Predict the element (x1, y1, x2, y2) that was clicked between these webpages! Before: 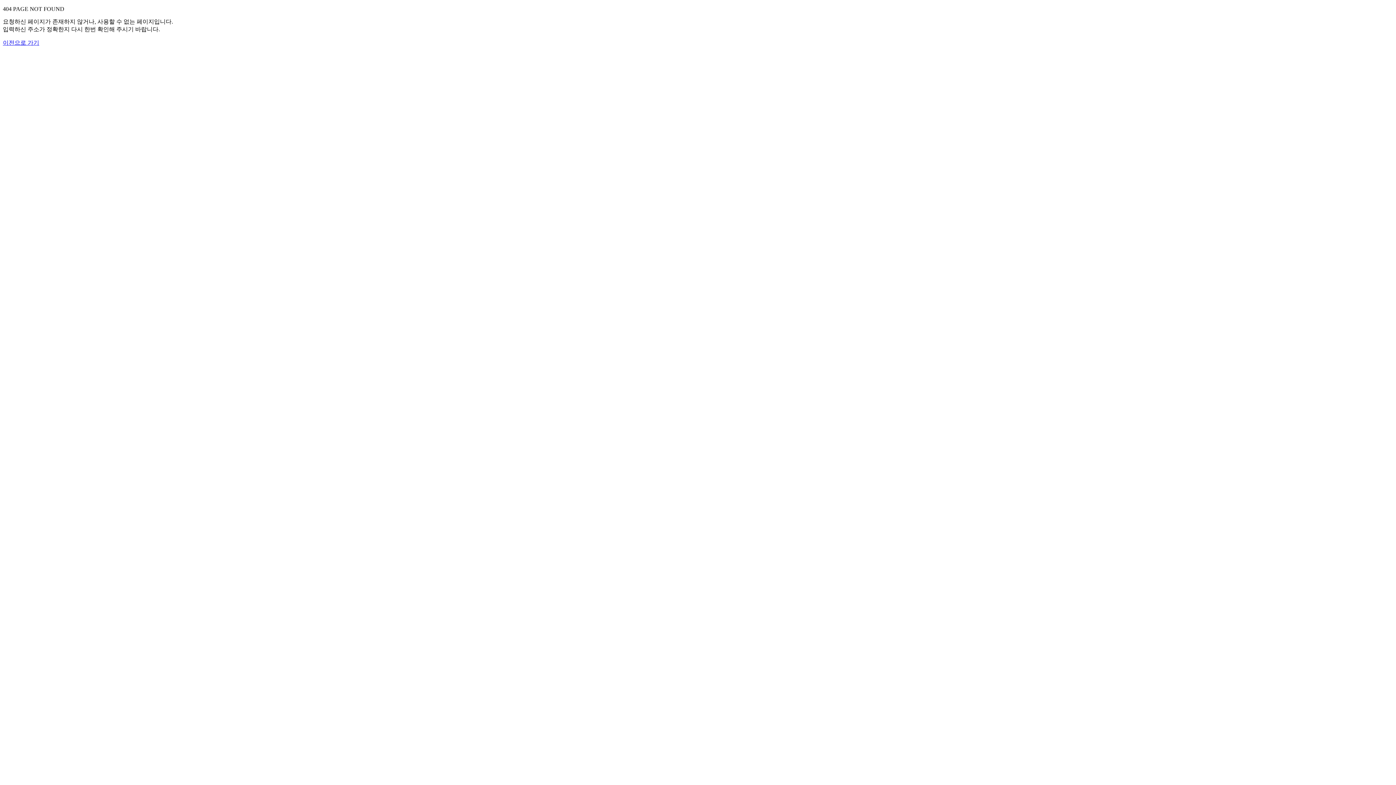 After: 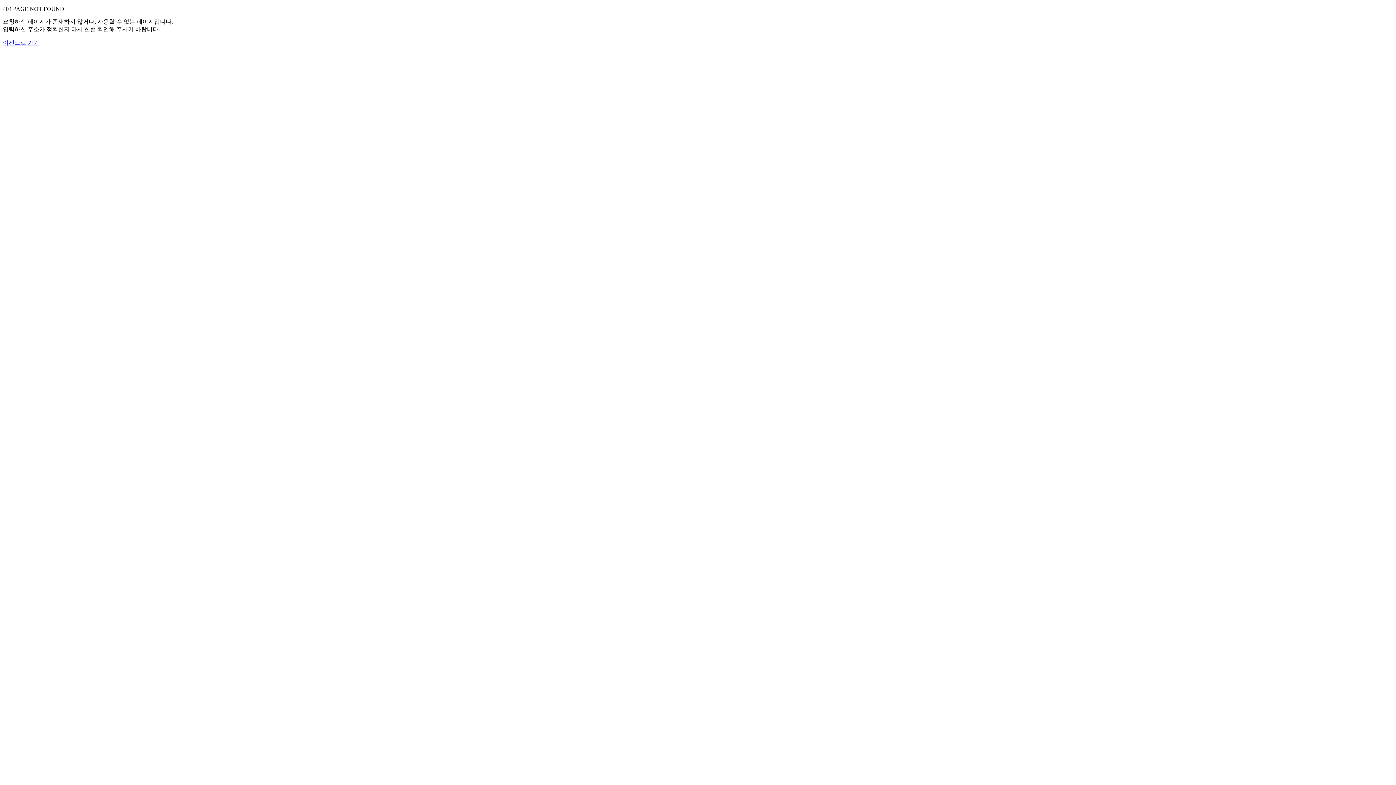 Action: bbox: (2, 39, 39, 45) label: 이전으로 가기